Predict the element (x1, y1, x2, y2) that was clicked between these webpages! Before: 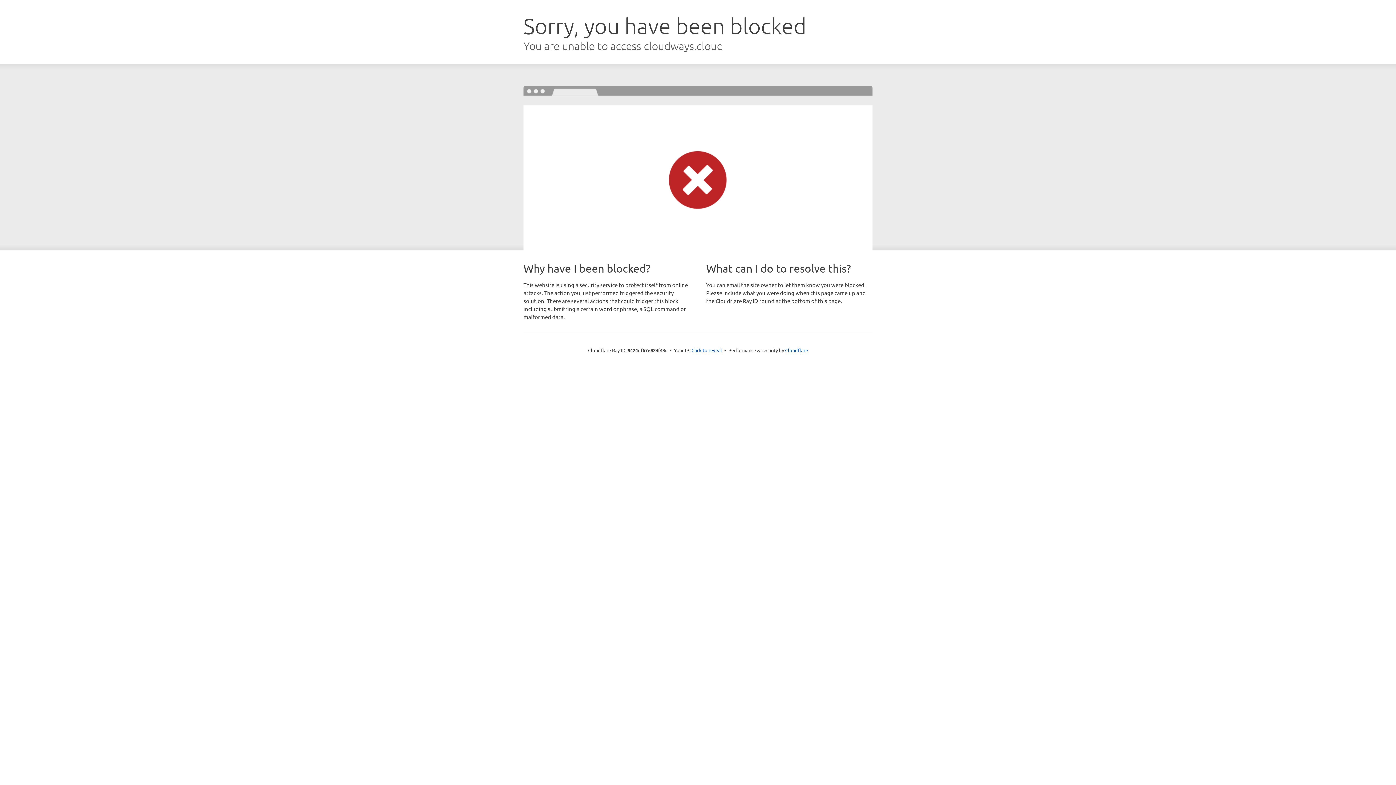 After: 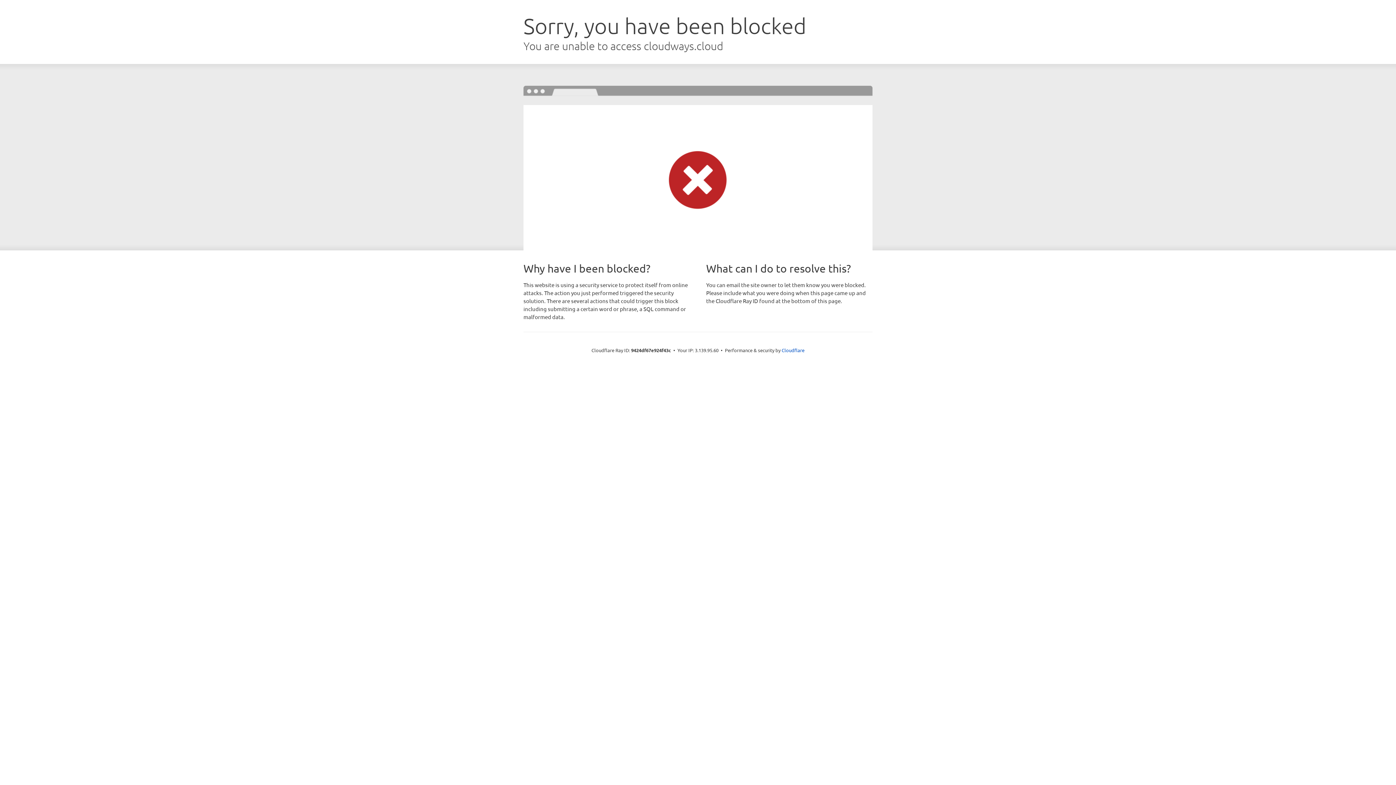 Action: bbox: (691, 346, 722, 353) label: Click to reveal